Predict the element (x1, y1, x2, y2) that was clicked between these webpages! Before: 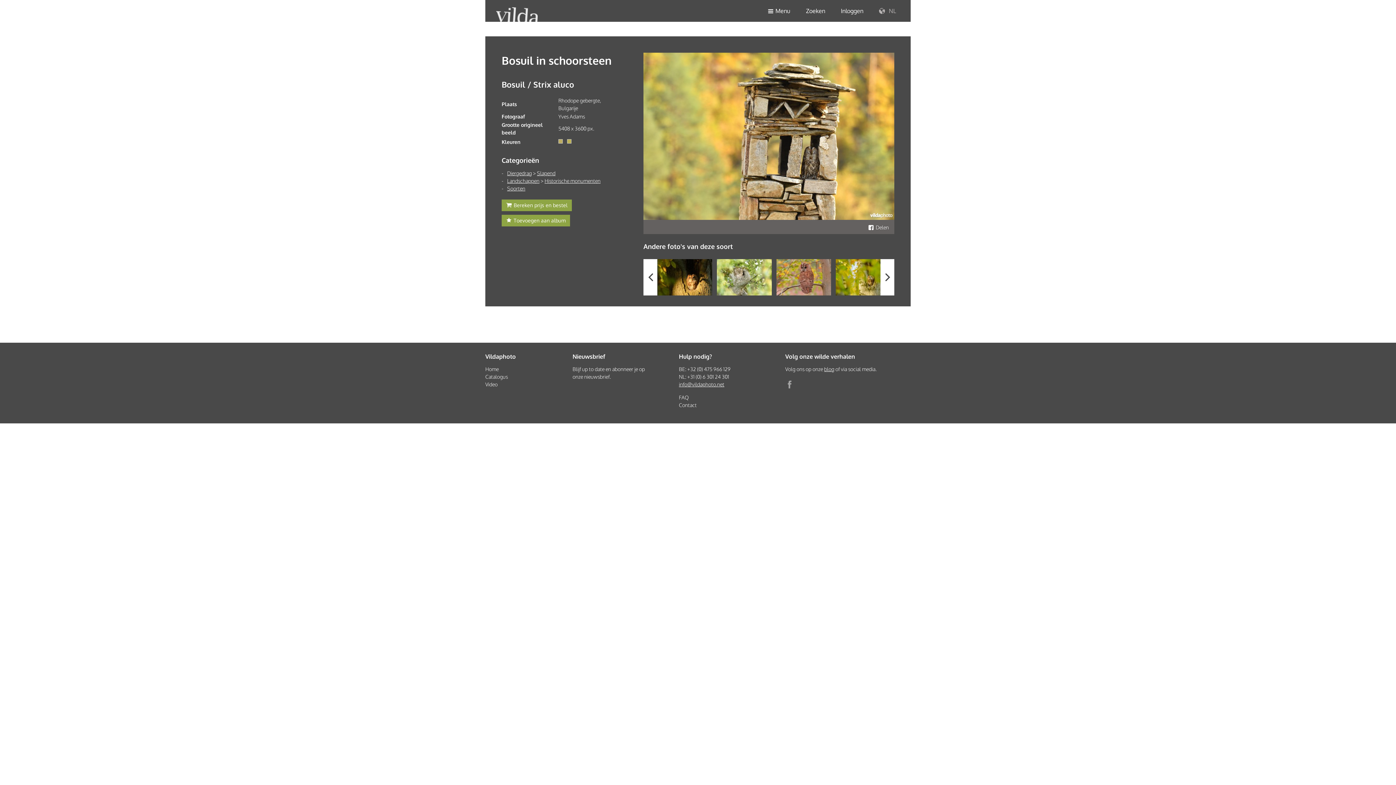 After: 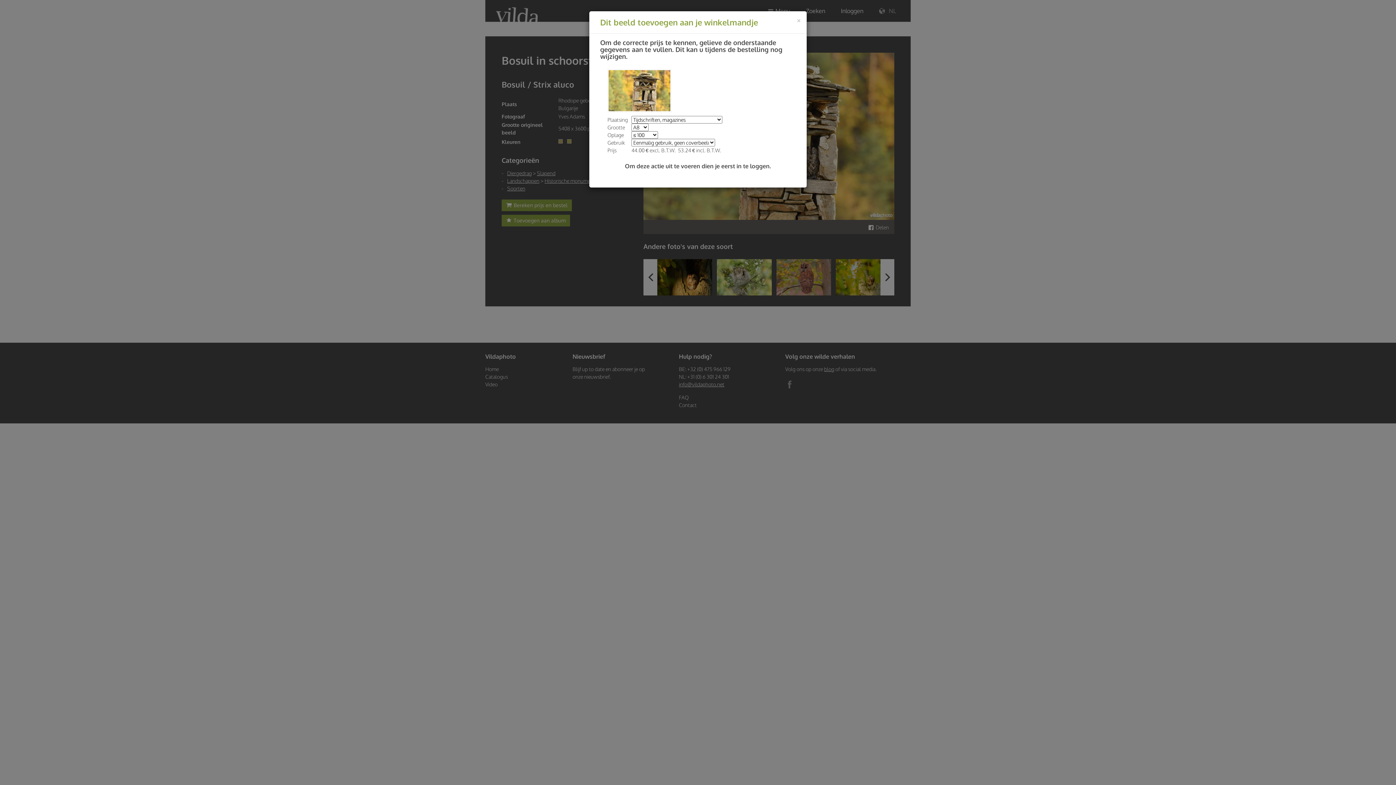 Action: bbox: (501, 199, 572, 211) label: Bereken prijs en bestel